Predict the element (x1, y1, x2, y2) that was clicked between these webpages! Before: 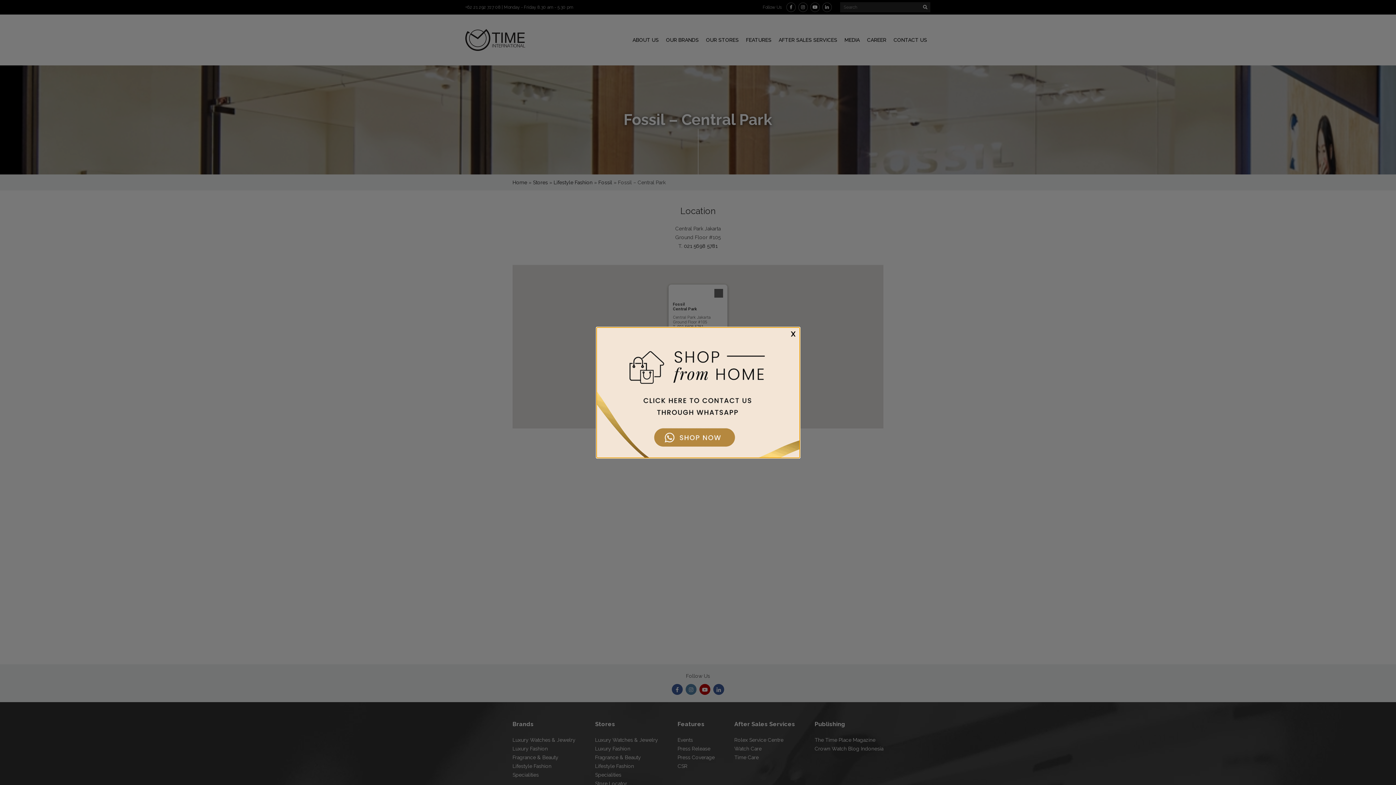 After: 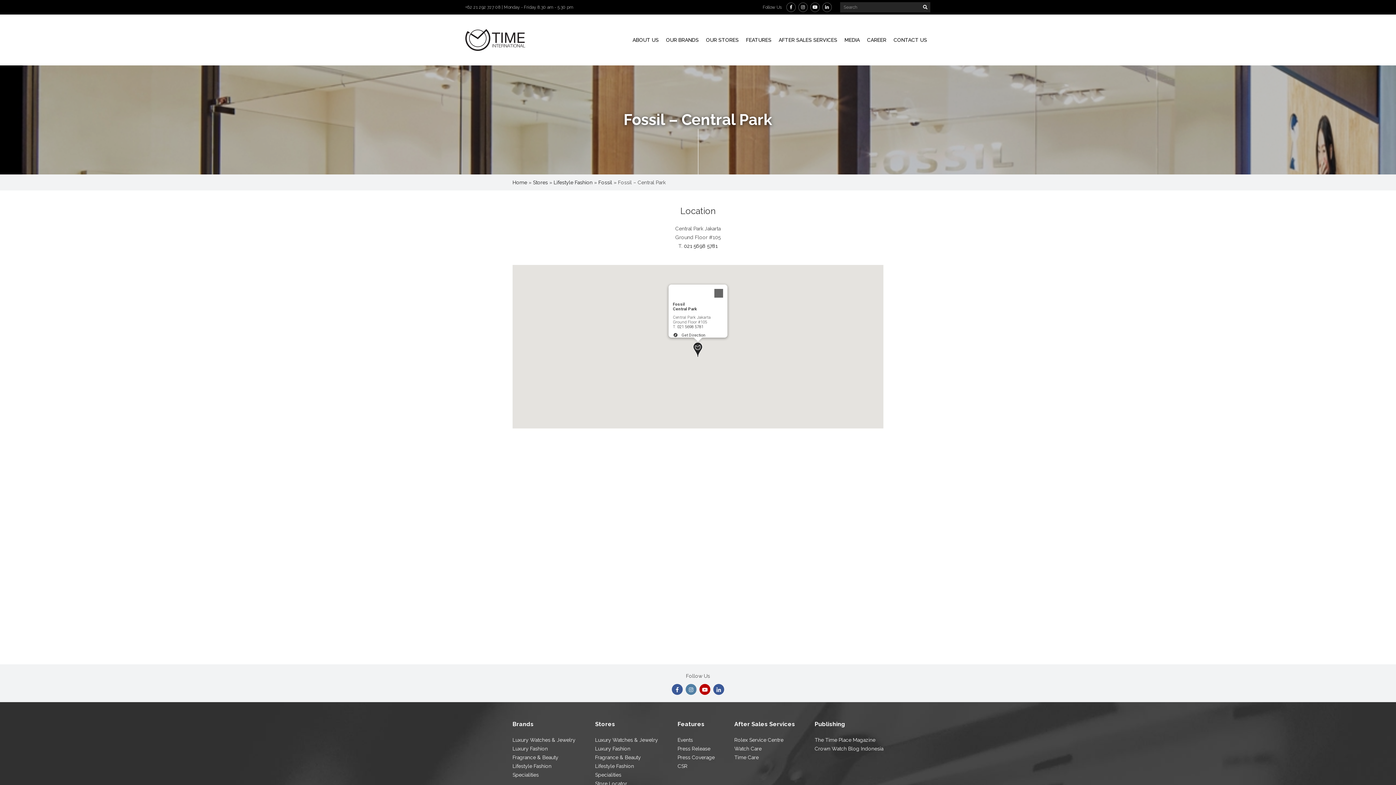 Action: label: Close bbox: (789, 330, 797, 337)